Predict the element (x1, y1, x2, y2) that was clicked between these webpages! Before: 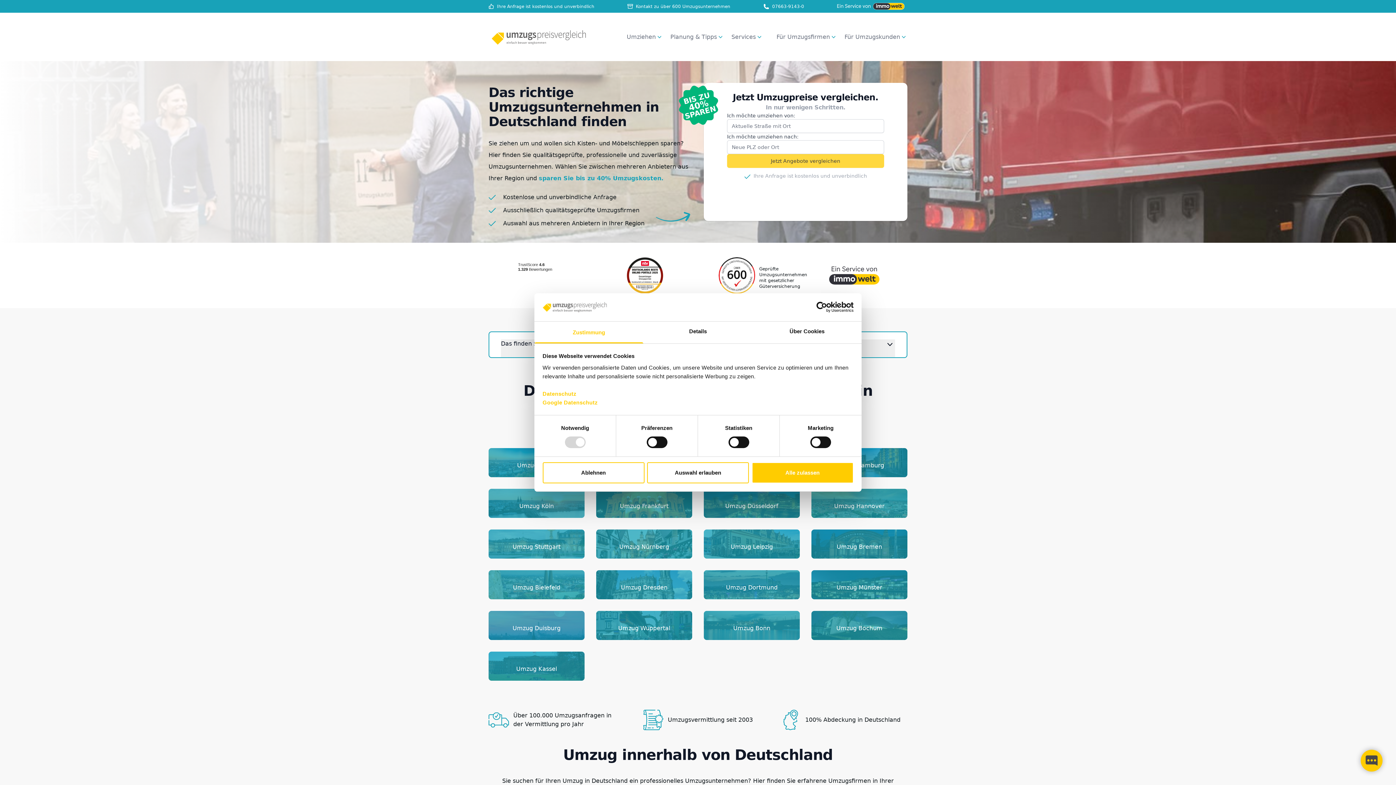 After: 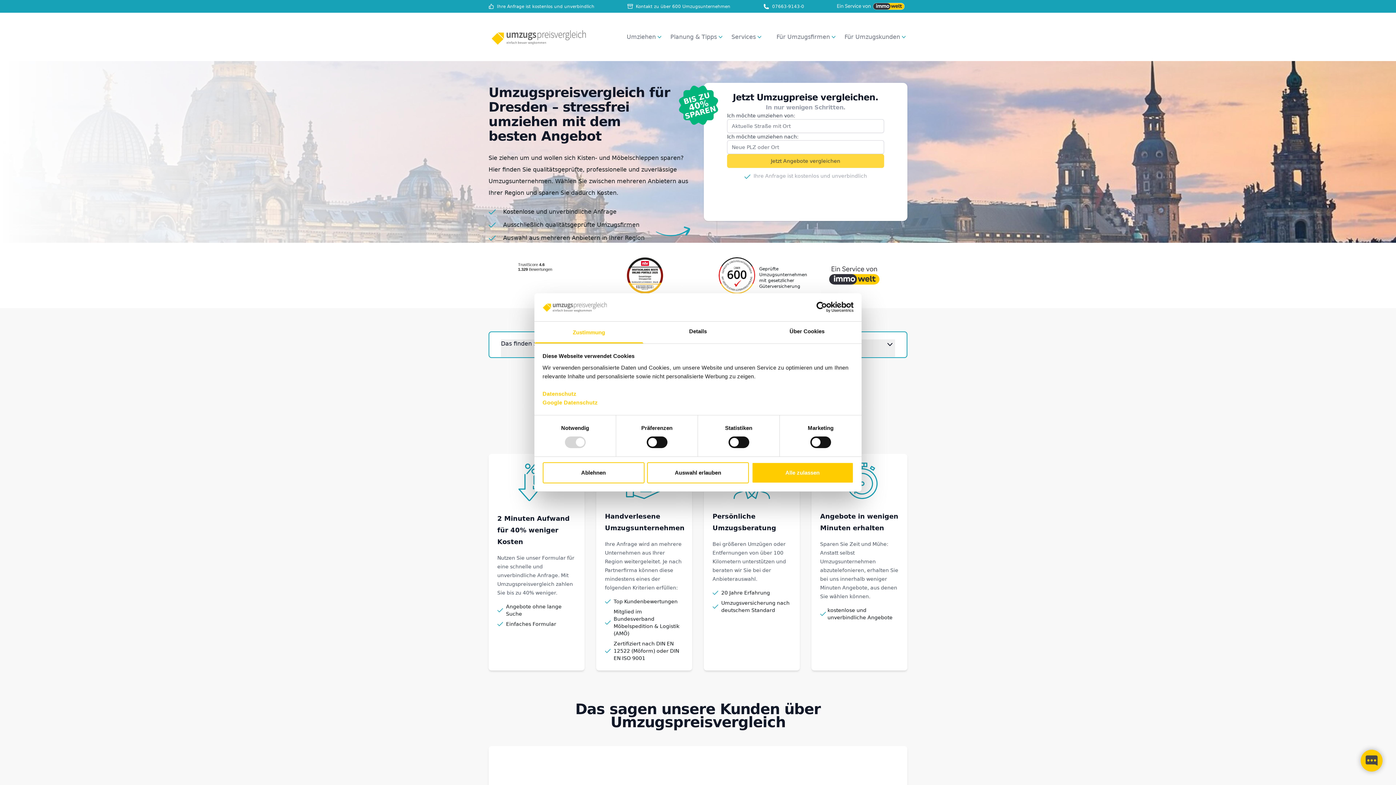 Action: bbox: (596, 570, 692, 599) label: Umzug Dresden